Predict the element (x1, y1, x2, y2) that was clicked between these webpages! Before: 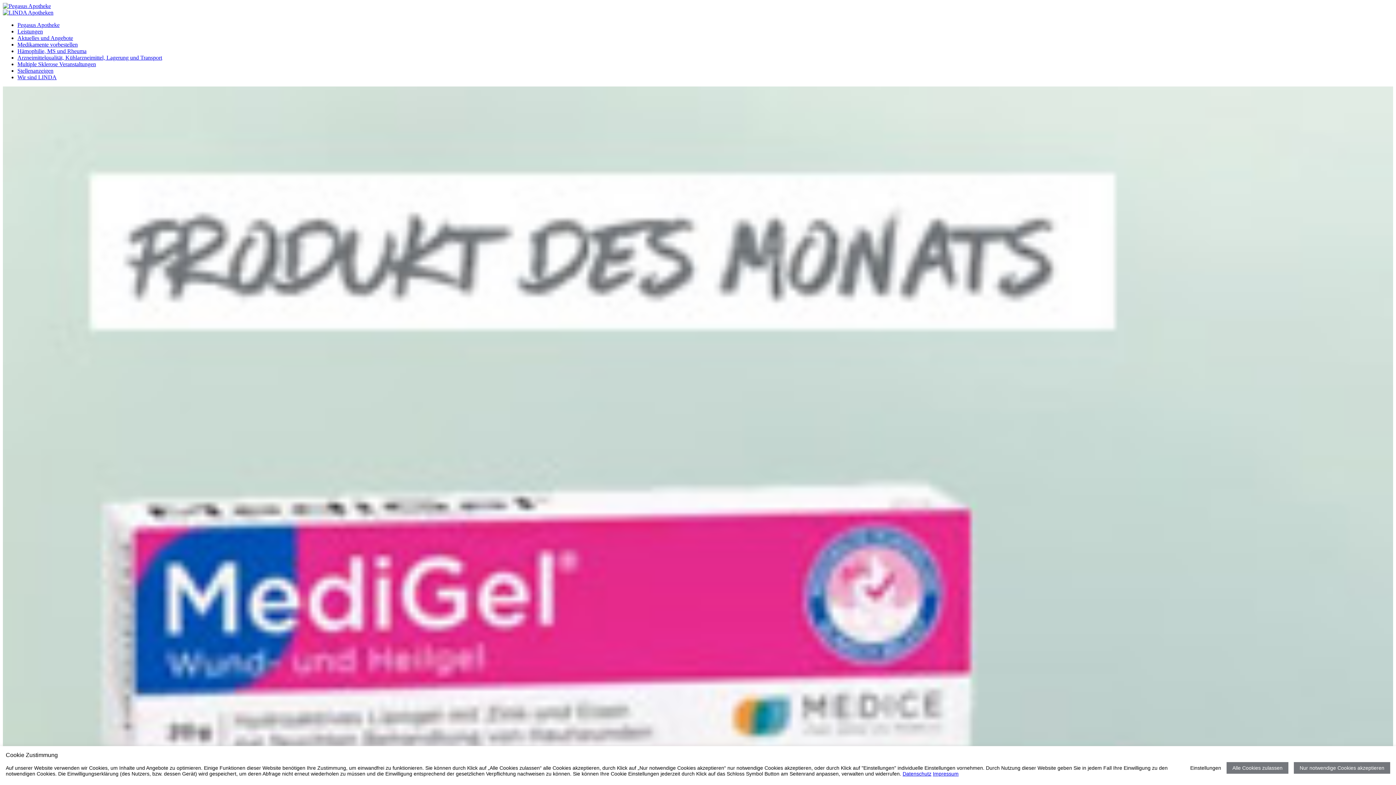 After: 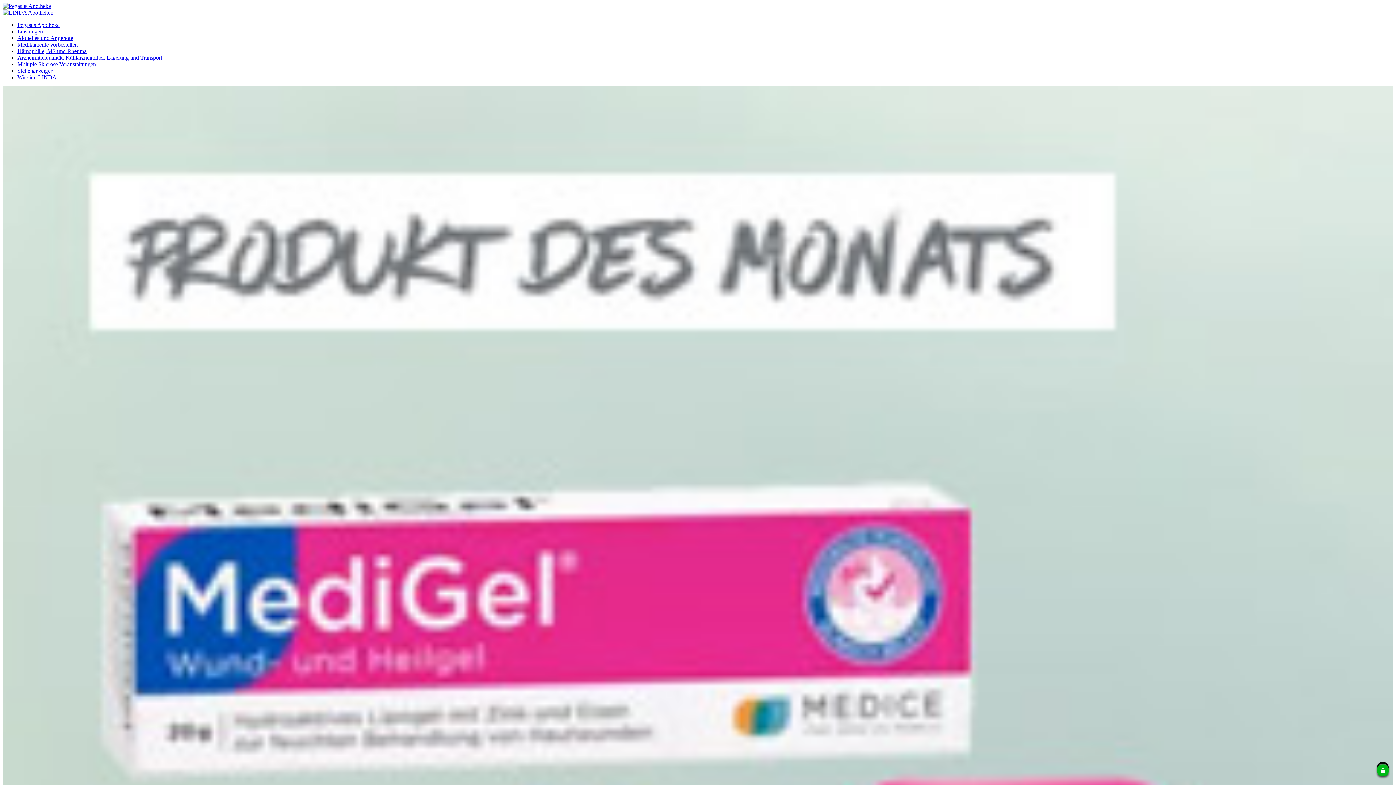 Action: bbox: (1294, 762, 1390, 774) label: Nur notwendige Cookies akzeptieren